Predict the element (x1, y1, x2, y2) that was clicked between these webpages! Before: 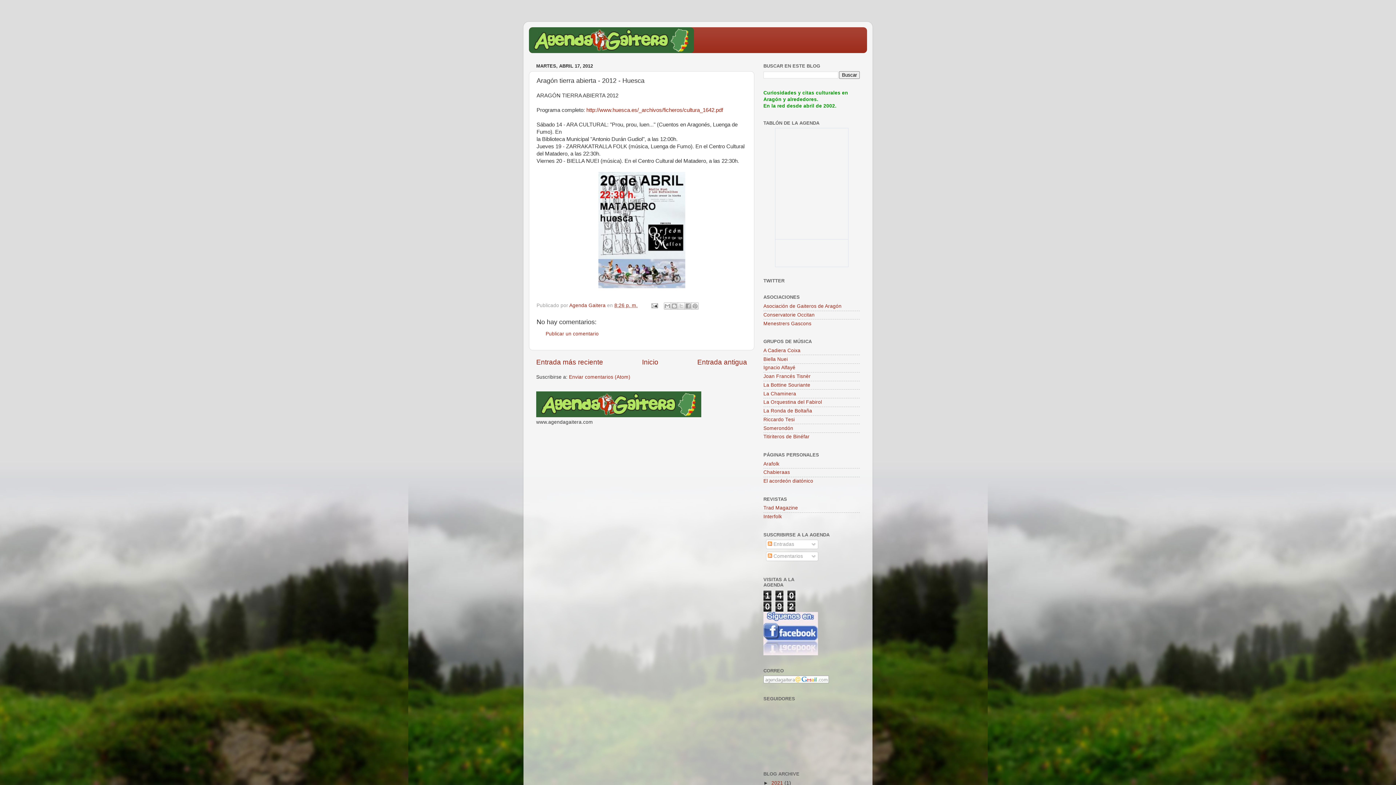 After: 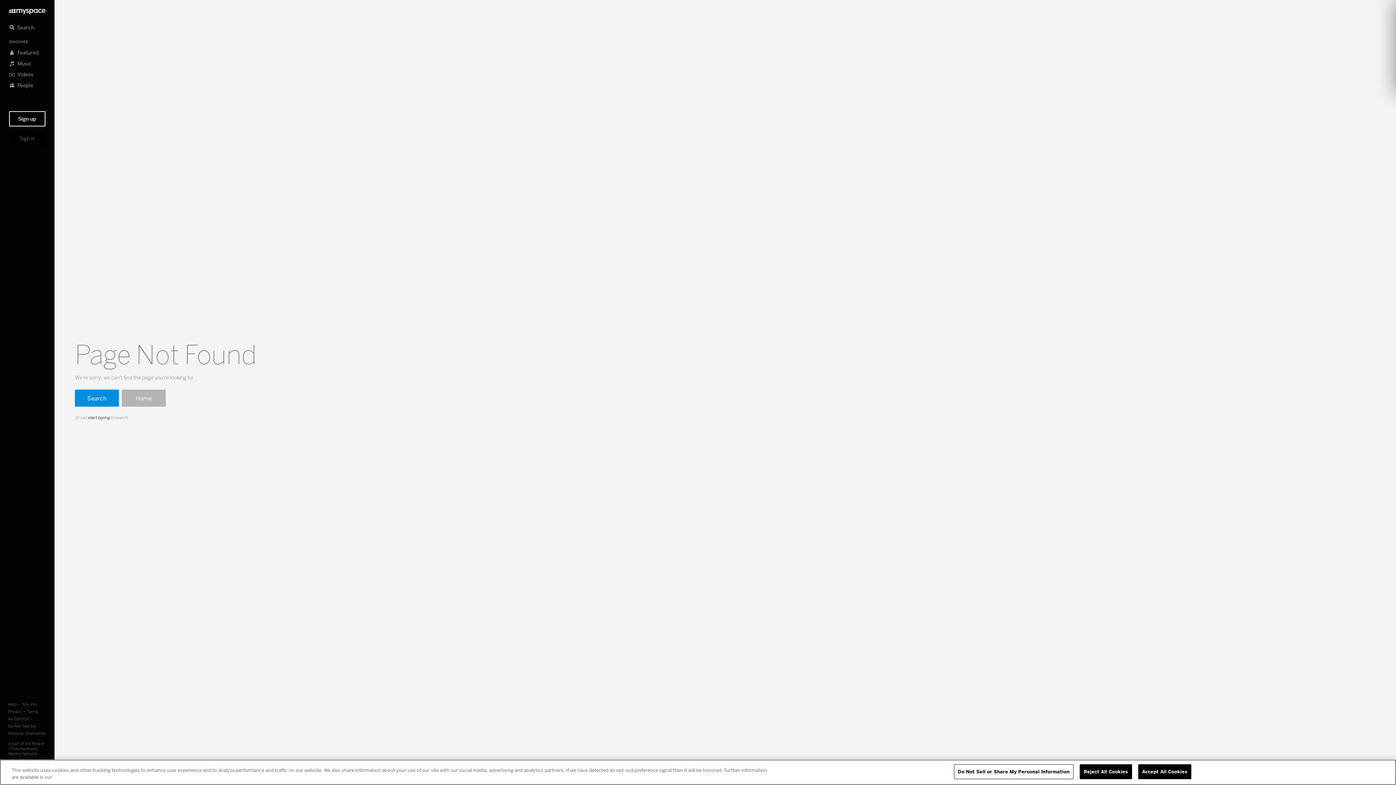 Action: label: Joan Francés Tisnèr bbox: (763, 373, 810, 379)